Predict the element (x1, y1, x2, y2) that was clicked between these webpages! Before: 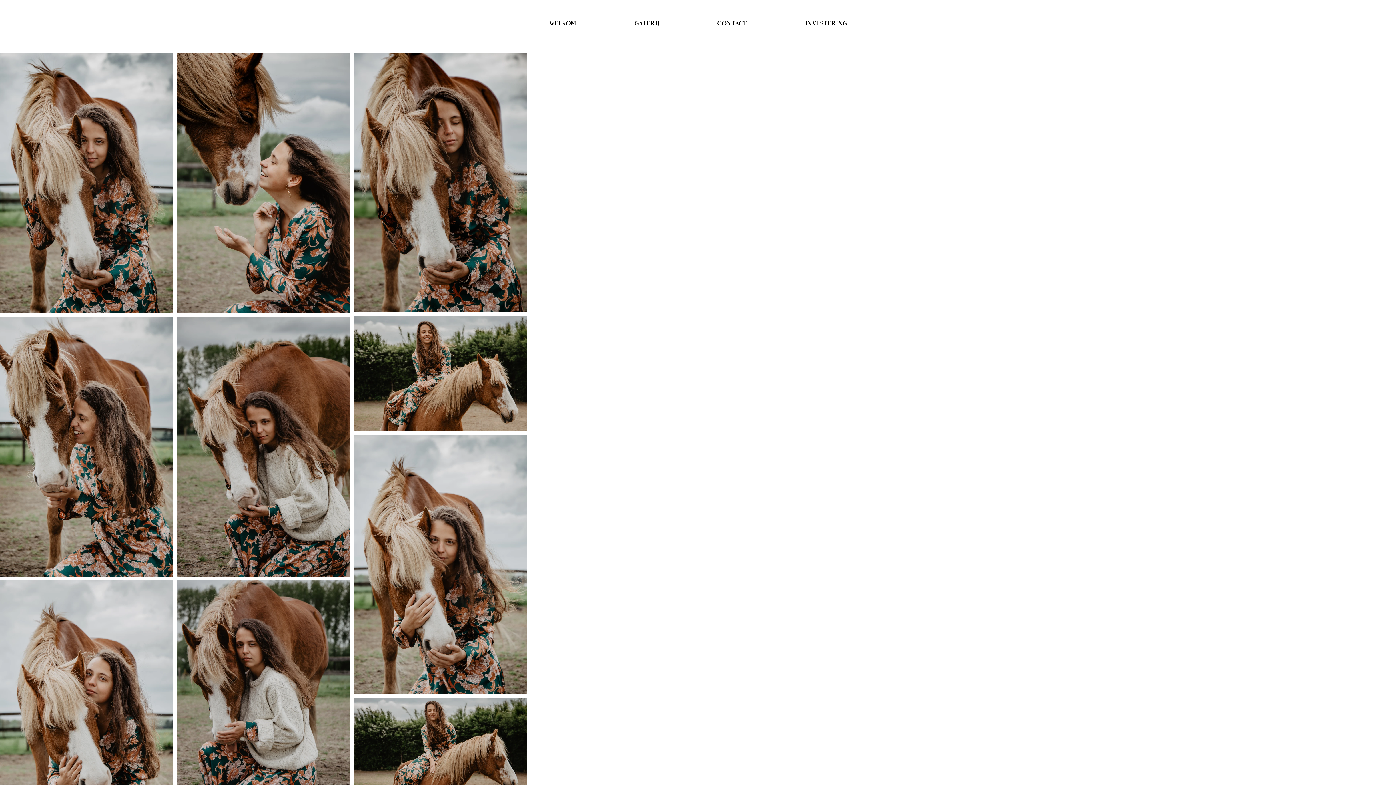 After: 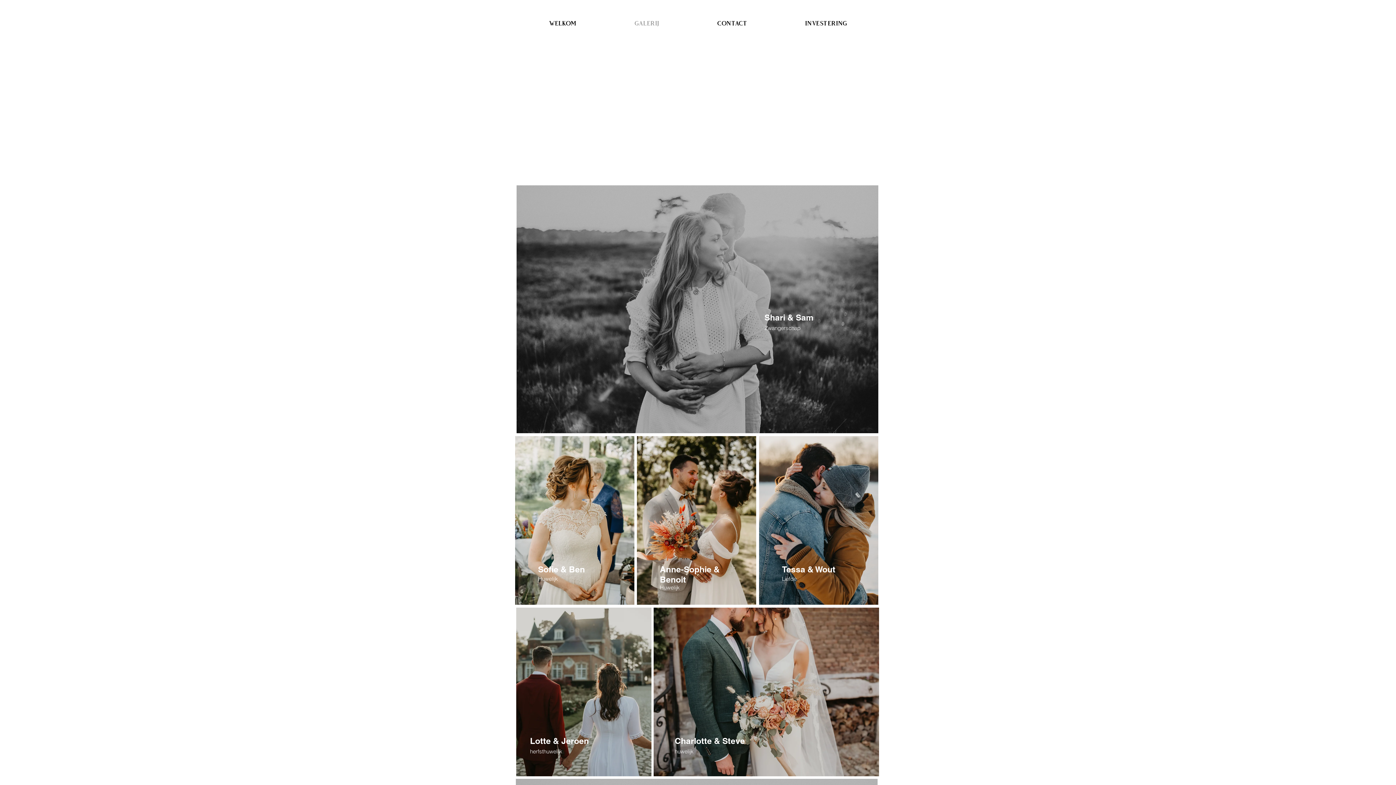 Action: bbox: (605, 13, 688, 32) label: galerij